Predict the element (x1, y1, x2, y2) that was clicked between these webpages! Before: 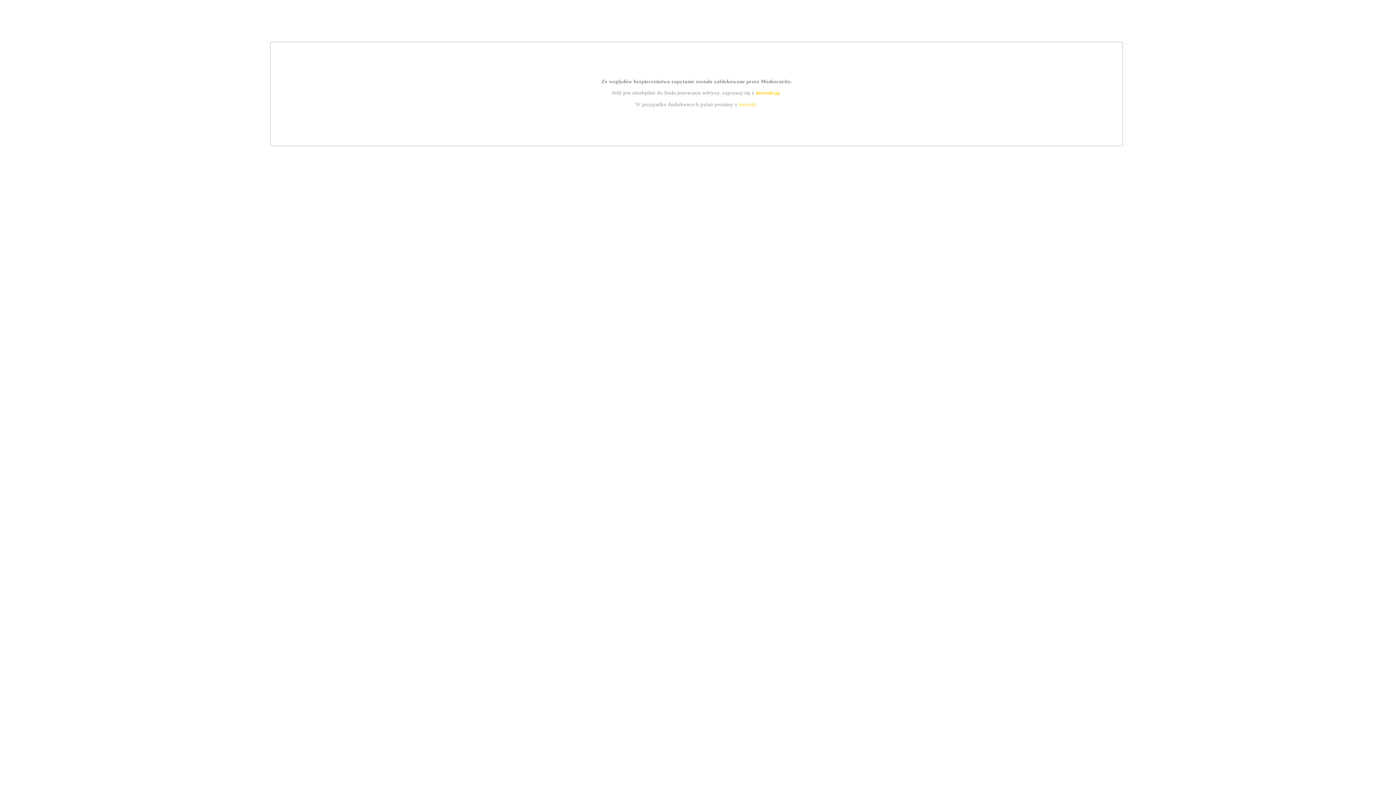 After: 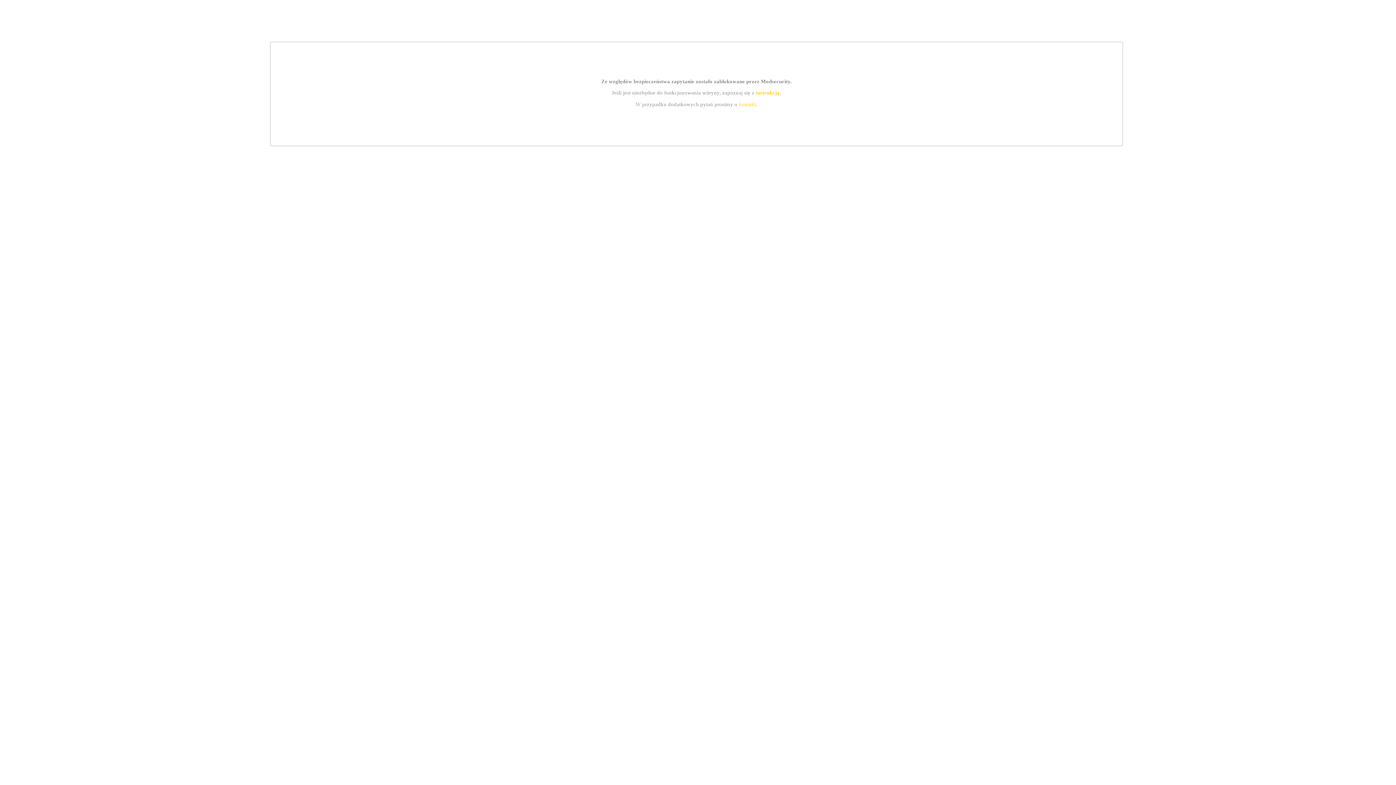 Action: bbox: (739, 101, 756, 107) label: kontakt